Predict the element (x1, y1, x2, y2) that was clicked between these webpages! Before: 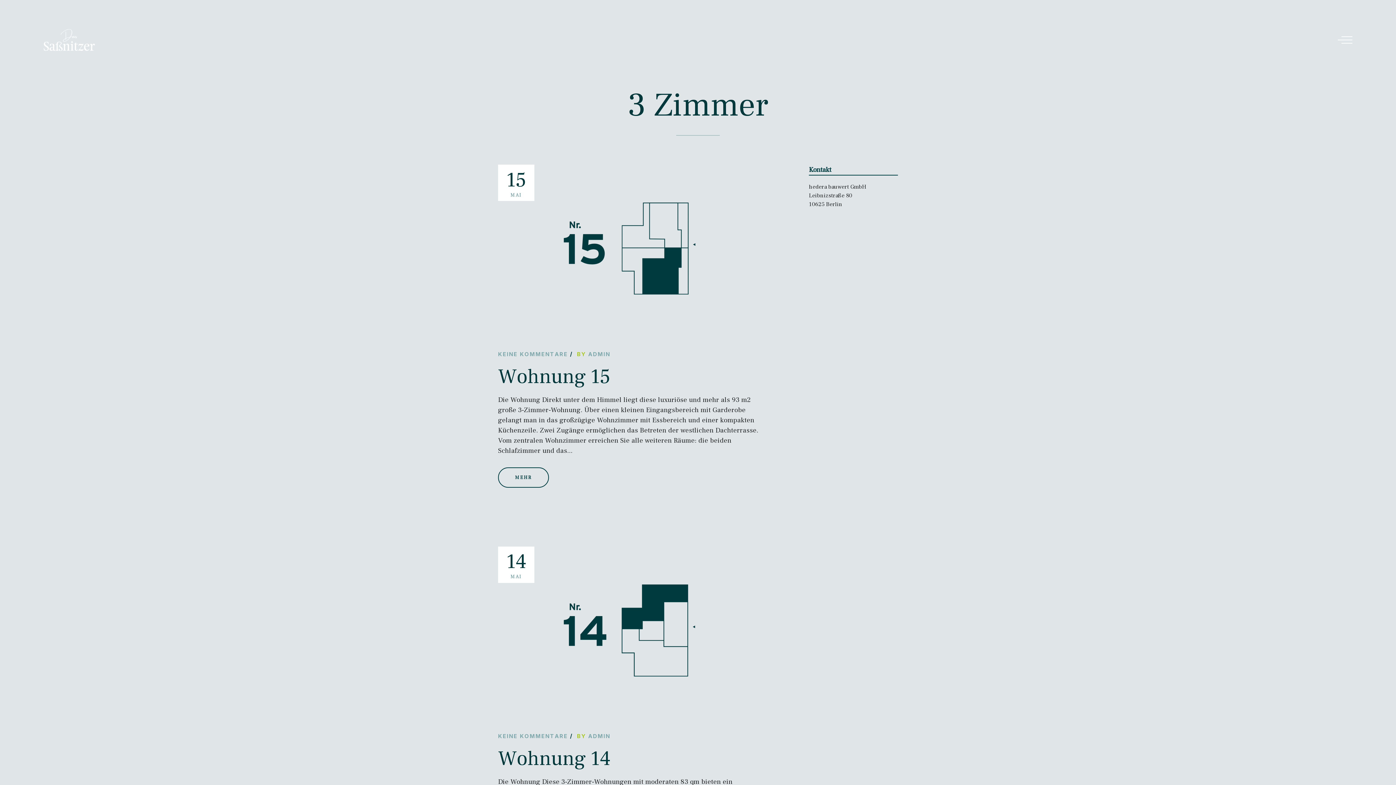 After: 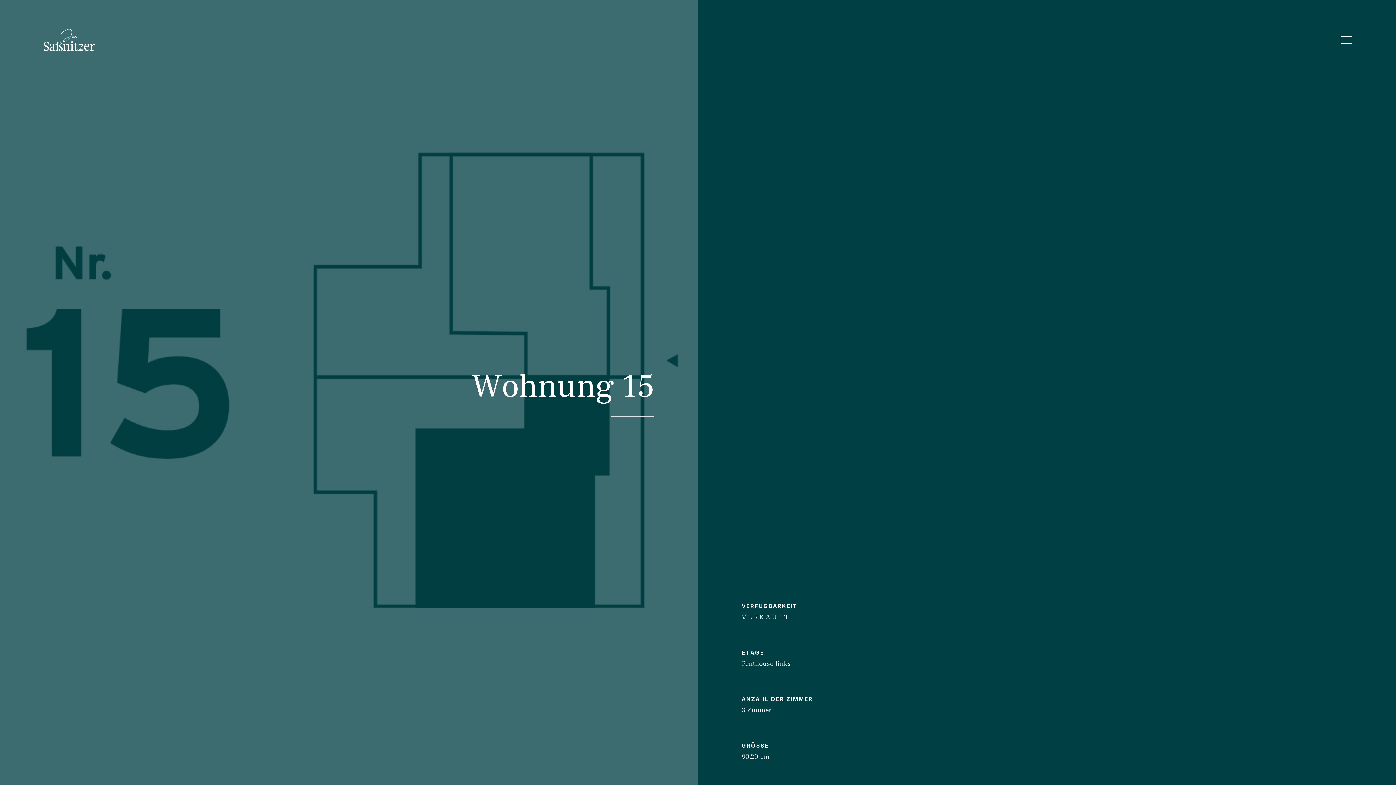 Action: bbox: (498, 350, 568, 358) label: KEINE KOMMENTARE